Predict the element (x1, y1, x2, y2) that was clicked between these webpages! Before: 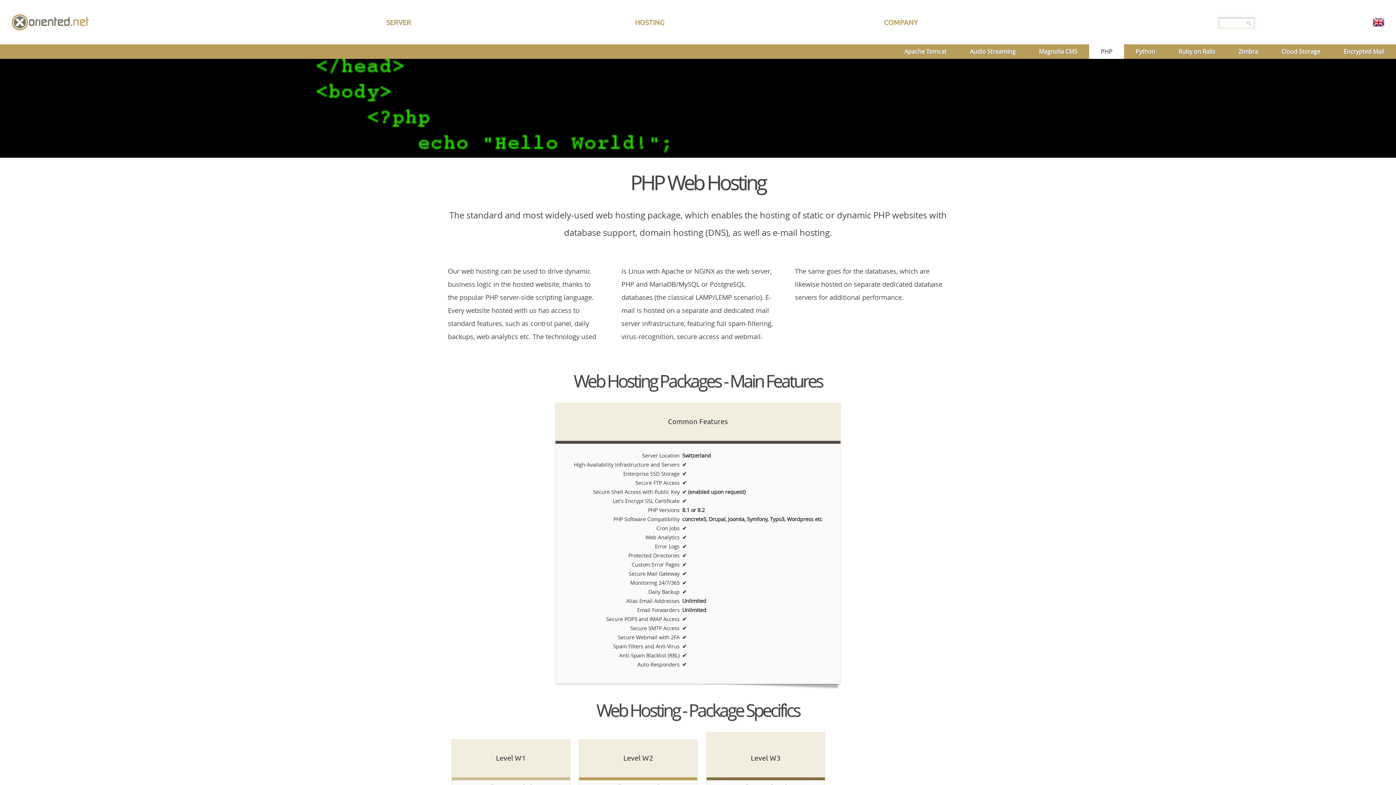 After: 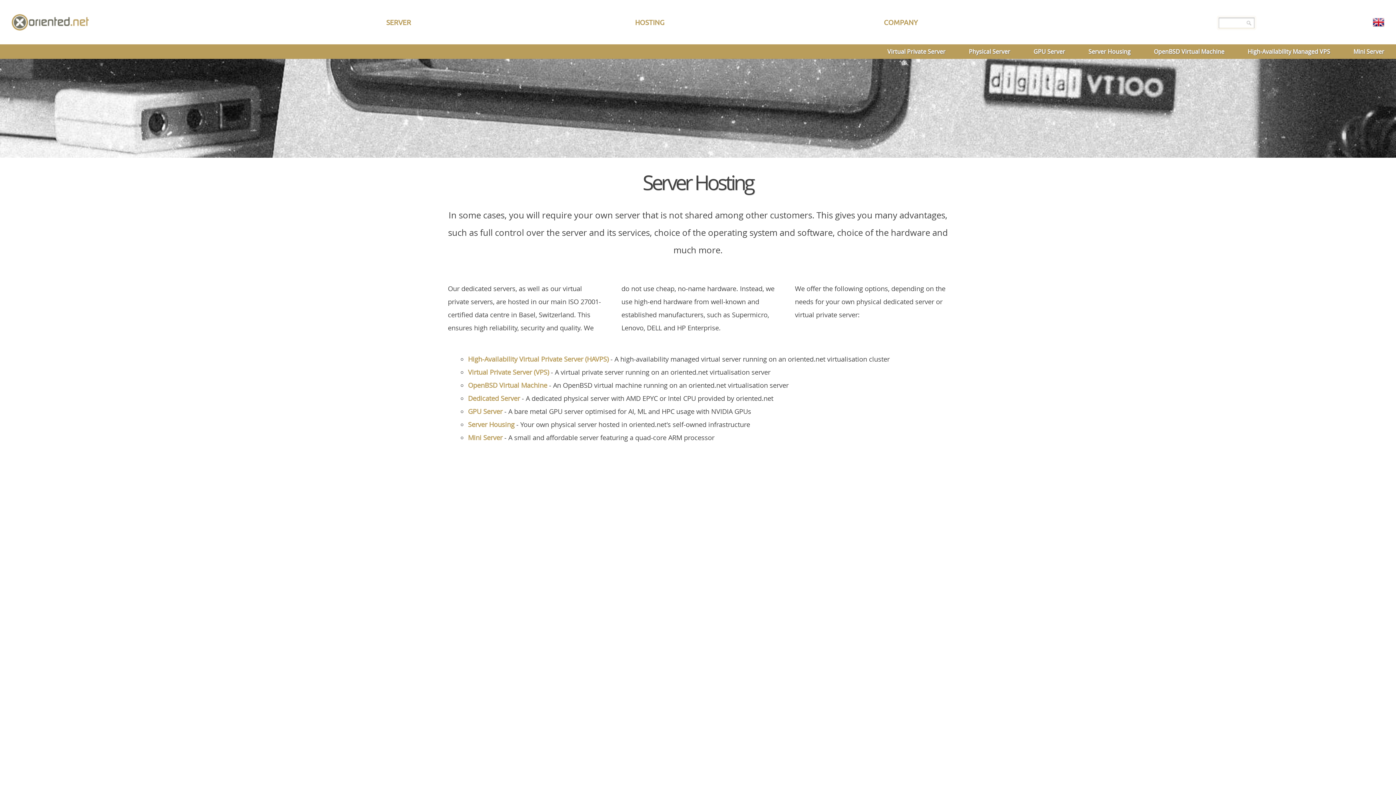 Action: label: SERVER bbox: (386, 18, 411, 27)